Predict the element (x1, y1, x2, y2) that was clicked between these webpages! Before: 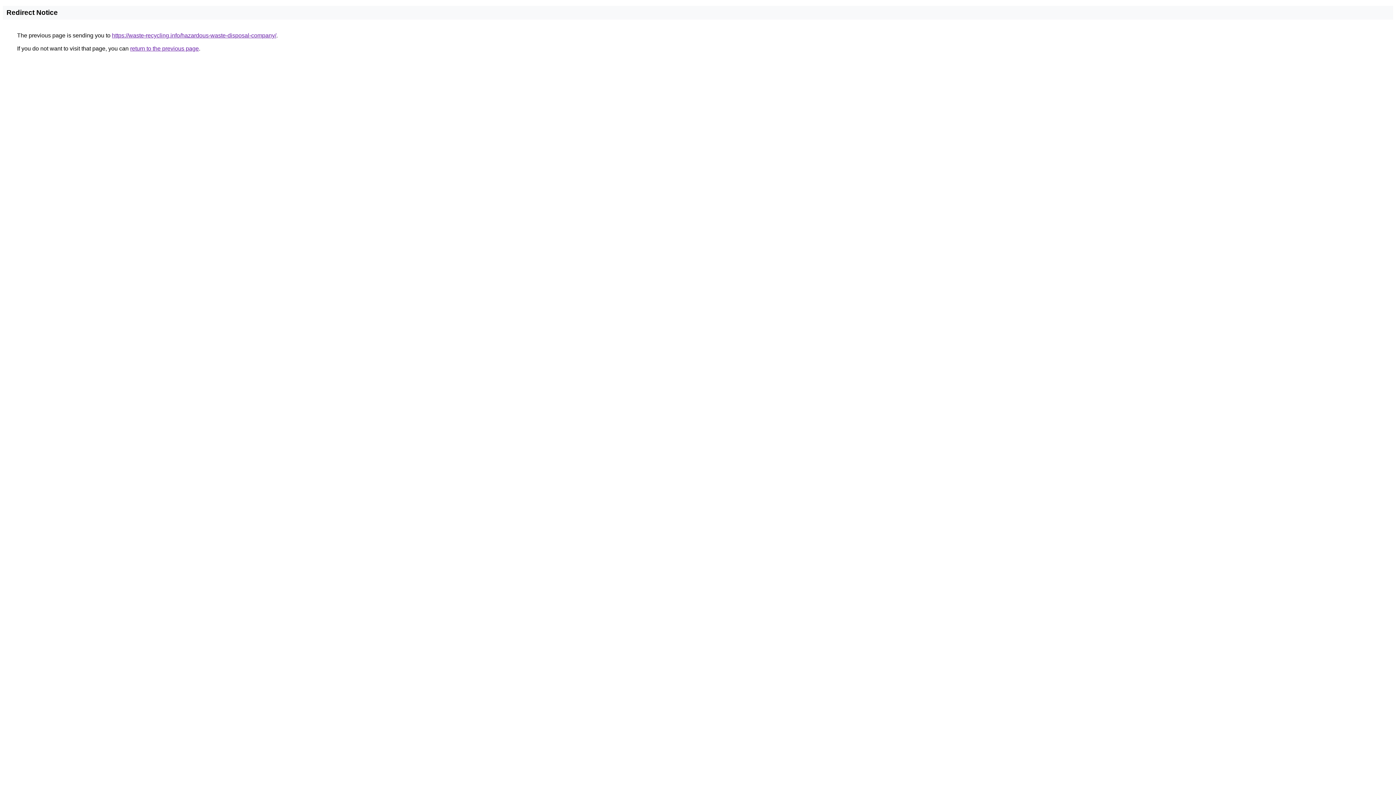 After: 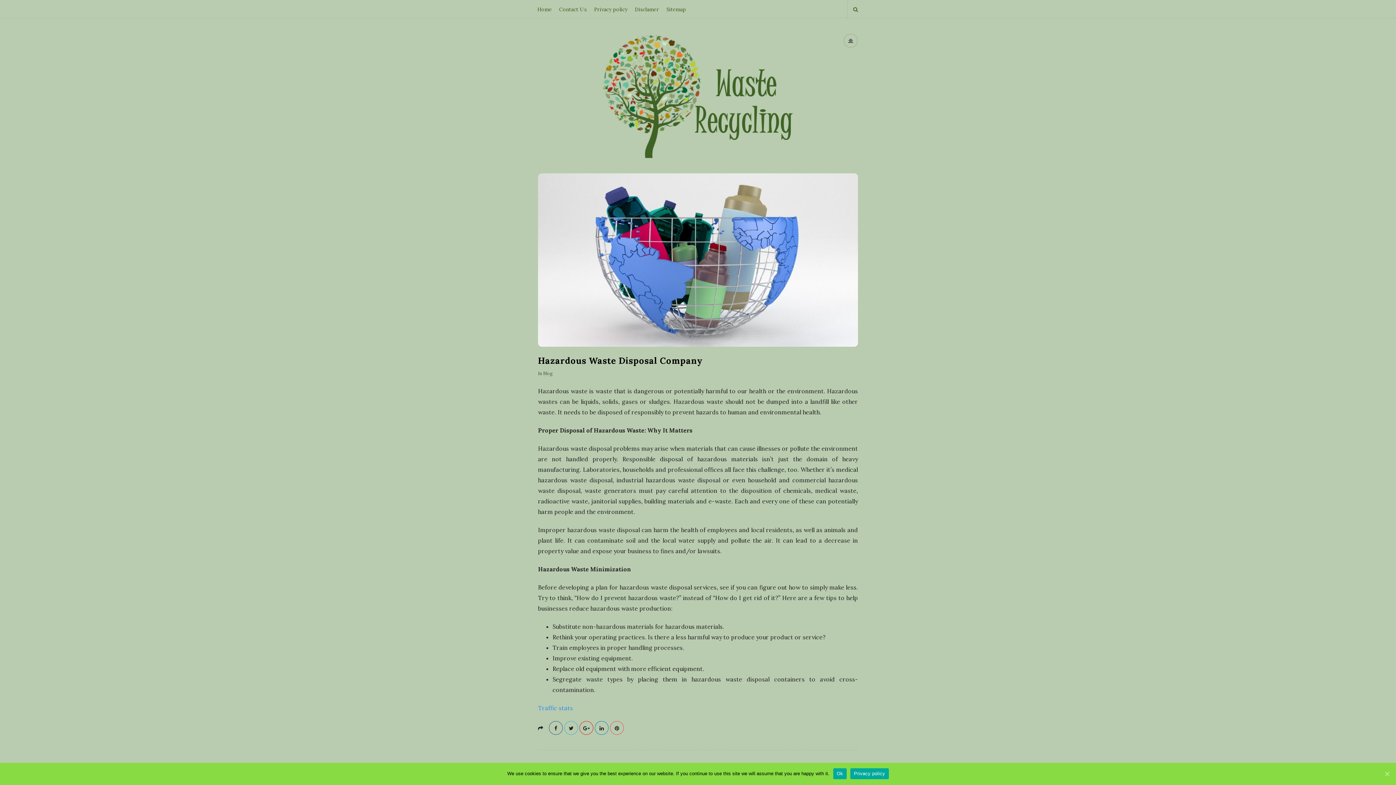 Action: bbox: (112, 32, 276, 38) label: https://waste-recycling.info/hazardous-waste-disposal-company/